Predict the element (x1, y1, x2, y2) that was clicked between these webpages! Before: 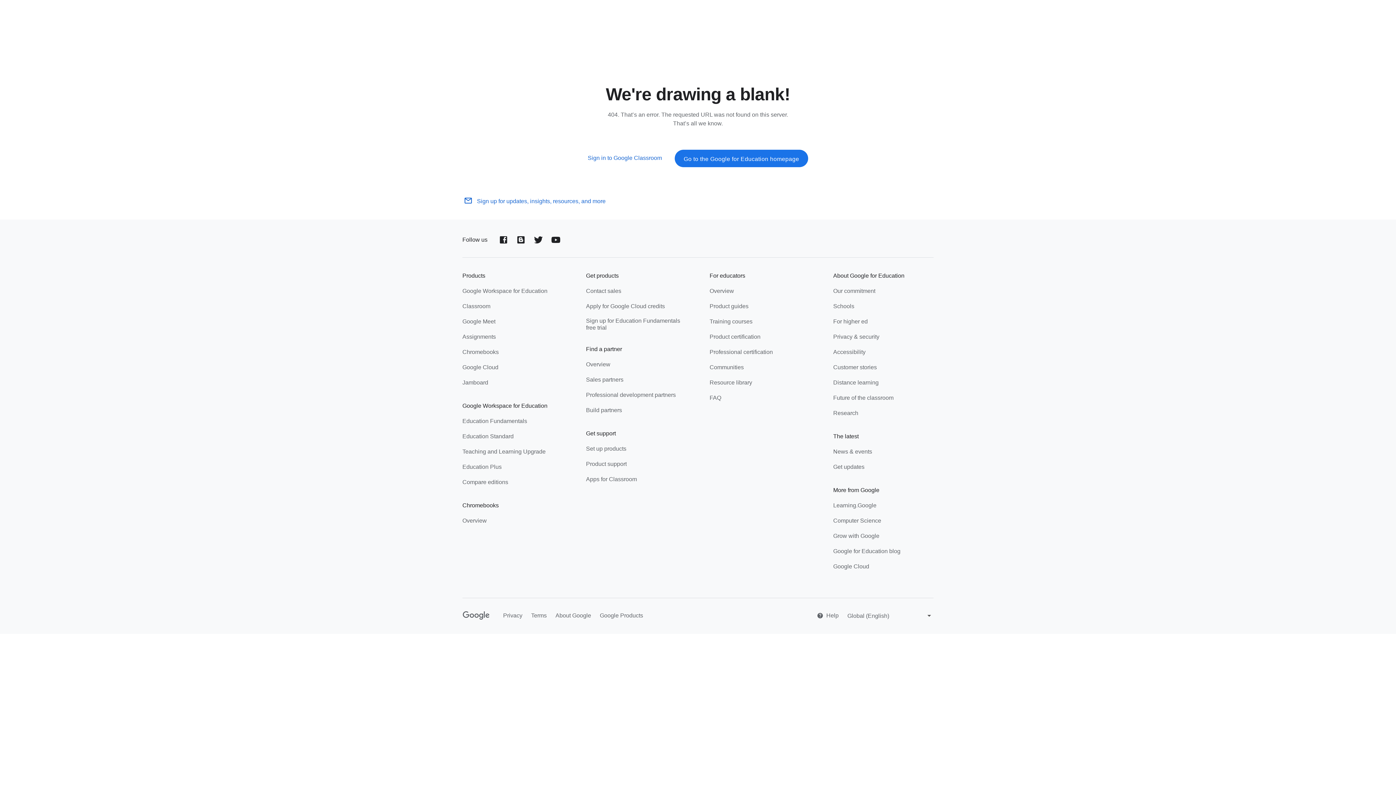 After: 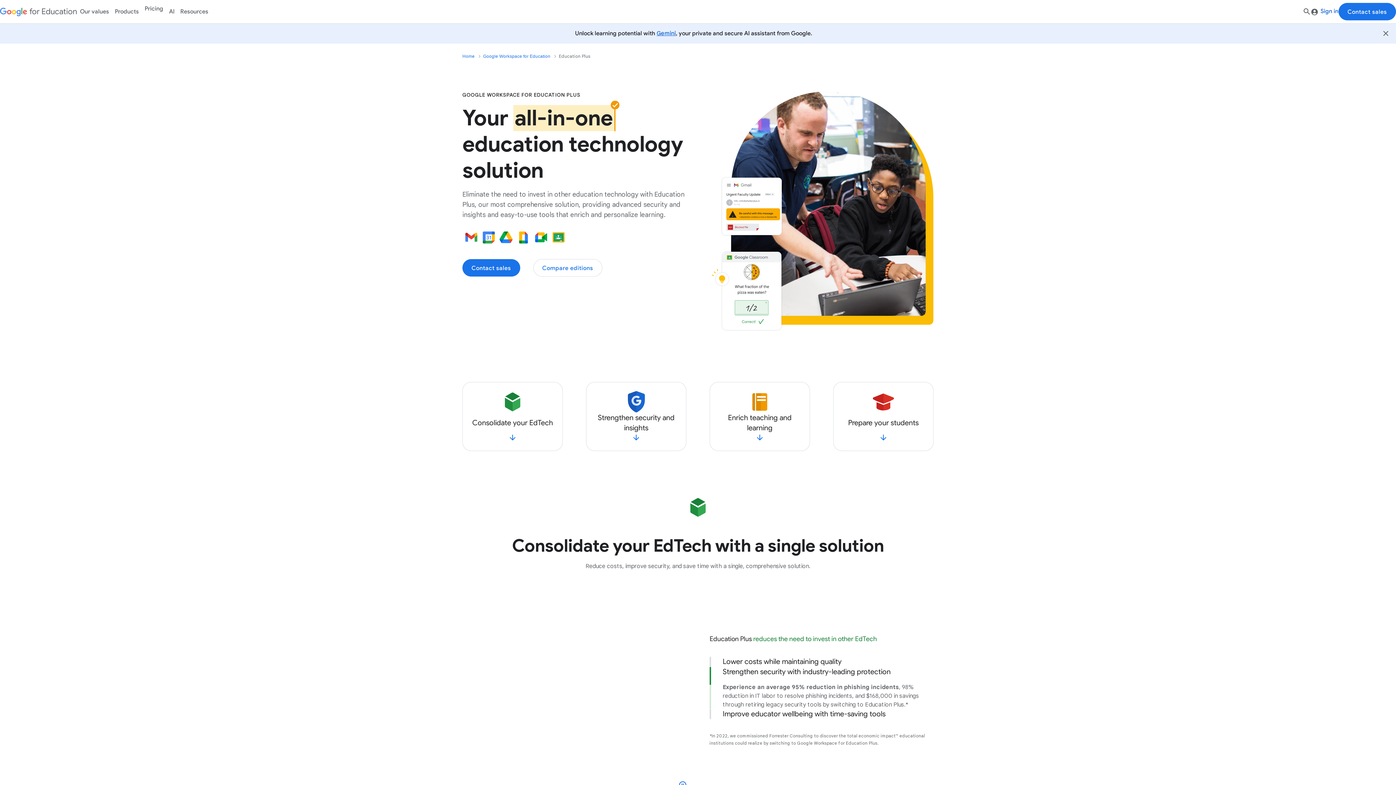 Action: label: Education Plus bbox: (462, 463, 501, 472)